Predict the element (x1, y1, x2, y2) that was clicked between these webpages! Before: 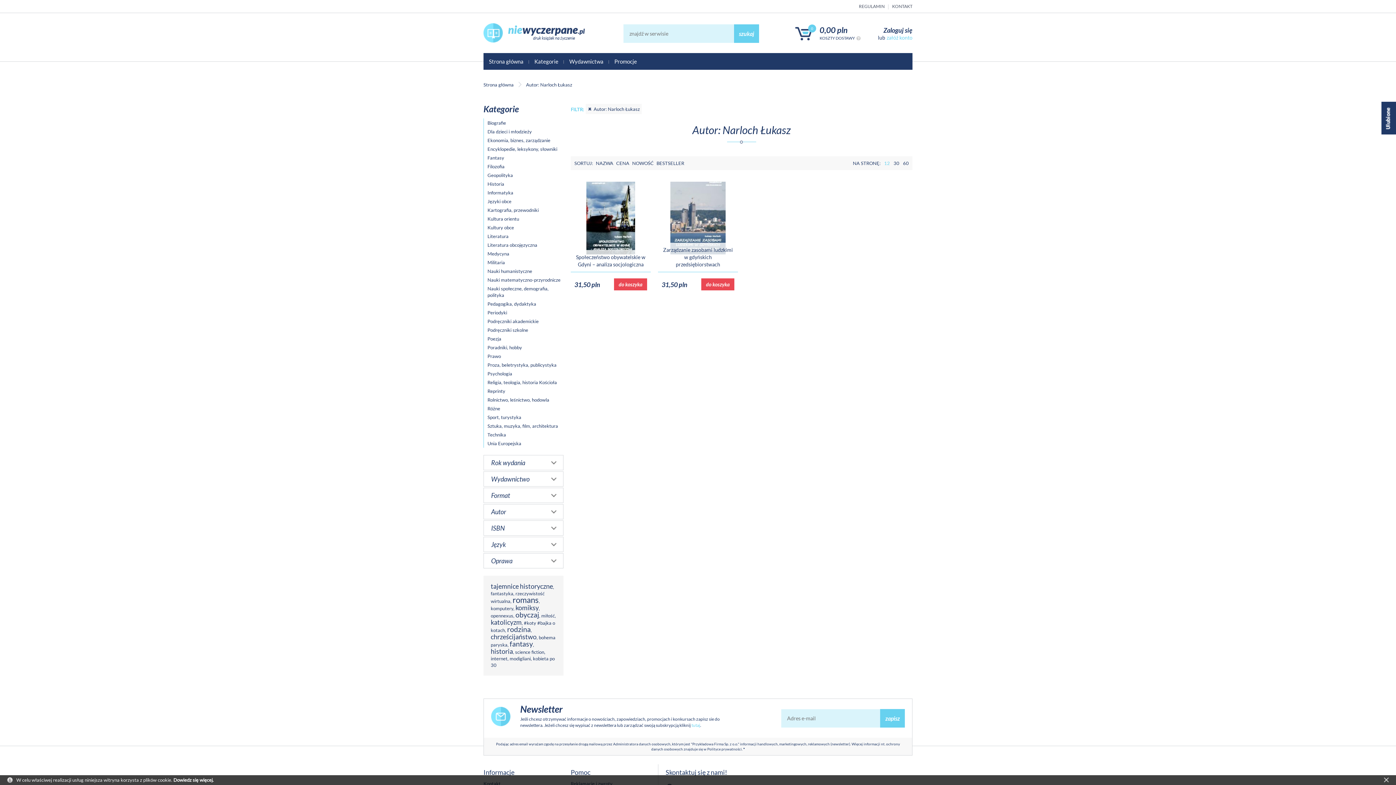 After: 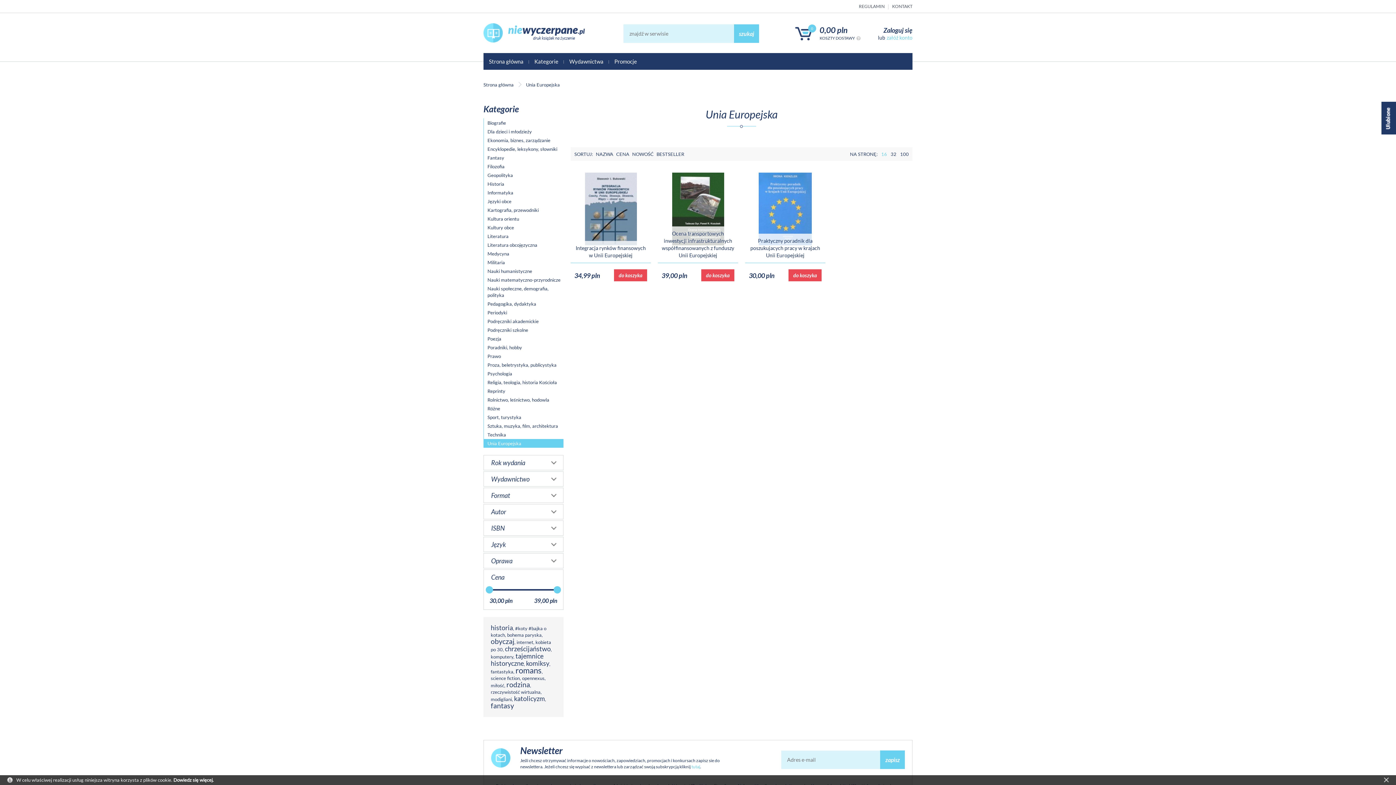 Action: label: Unia Europejska bbox: (484, 439, 563, 448)